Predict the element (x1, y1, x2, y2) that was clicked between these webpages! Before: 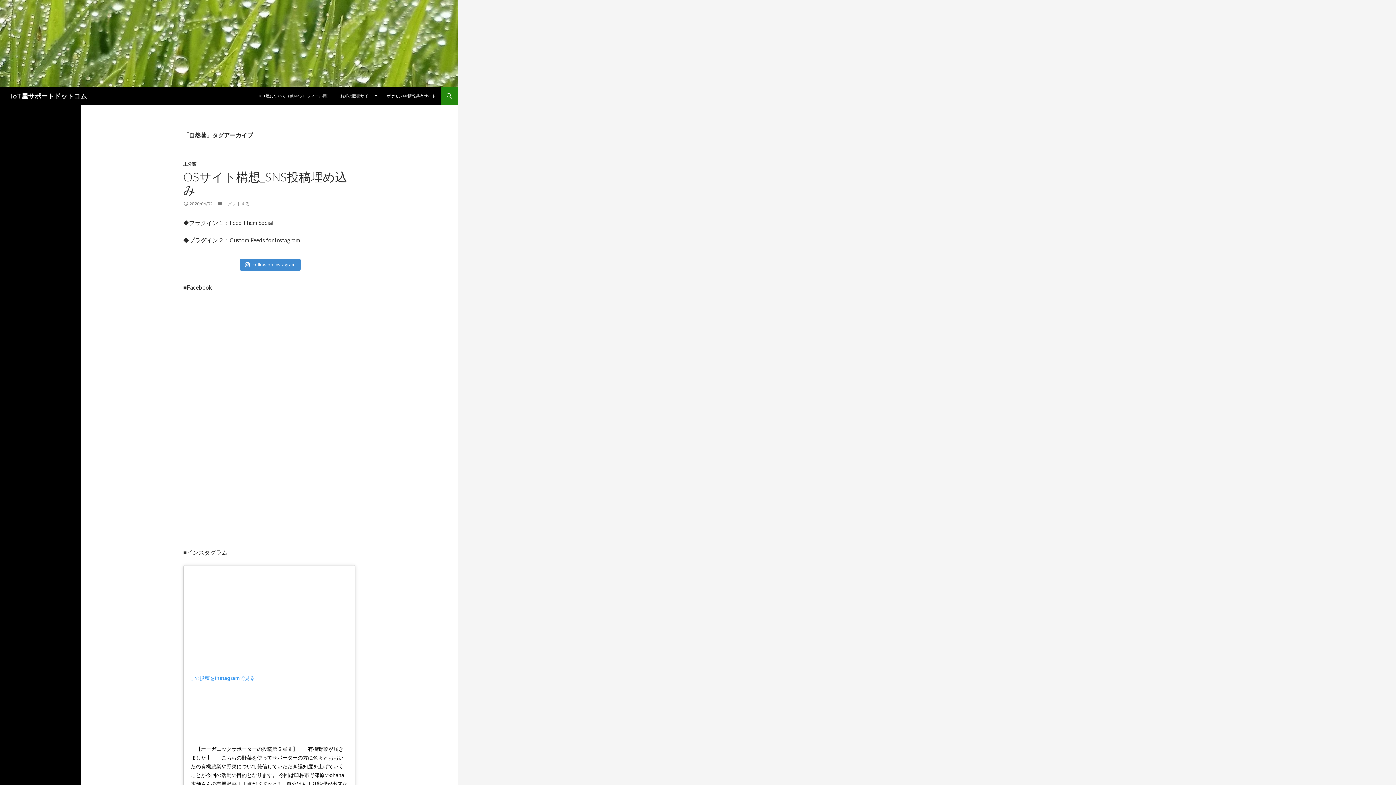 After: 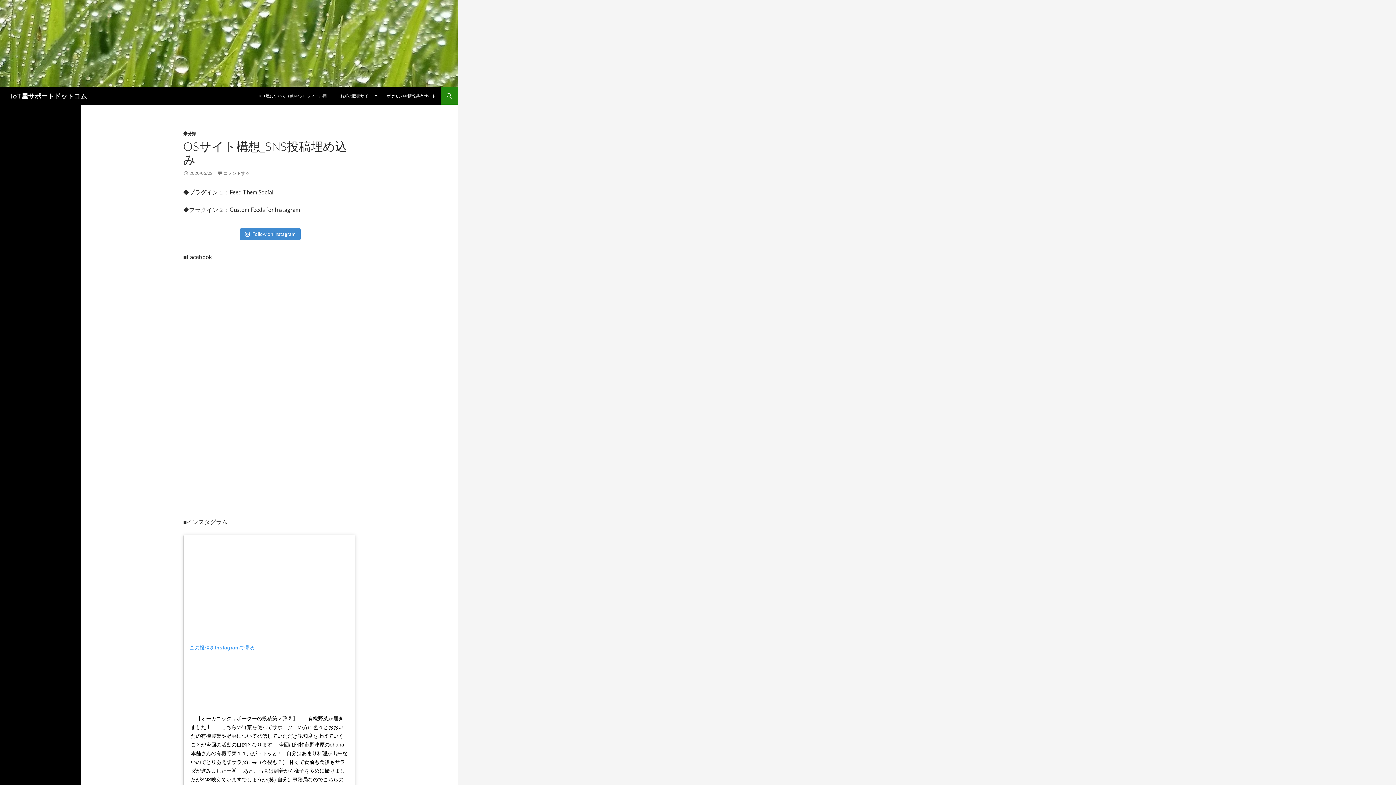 Action: bbox: (10, 87, 86, 104) label: IoT屋サポートドットコム